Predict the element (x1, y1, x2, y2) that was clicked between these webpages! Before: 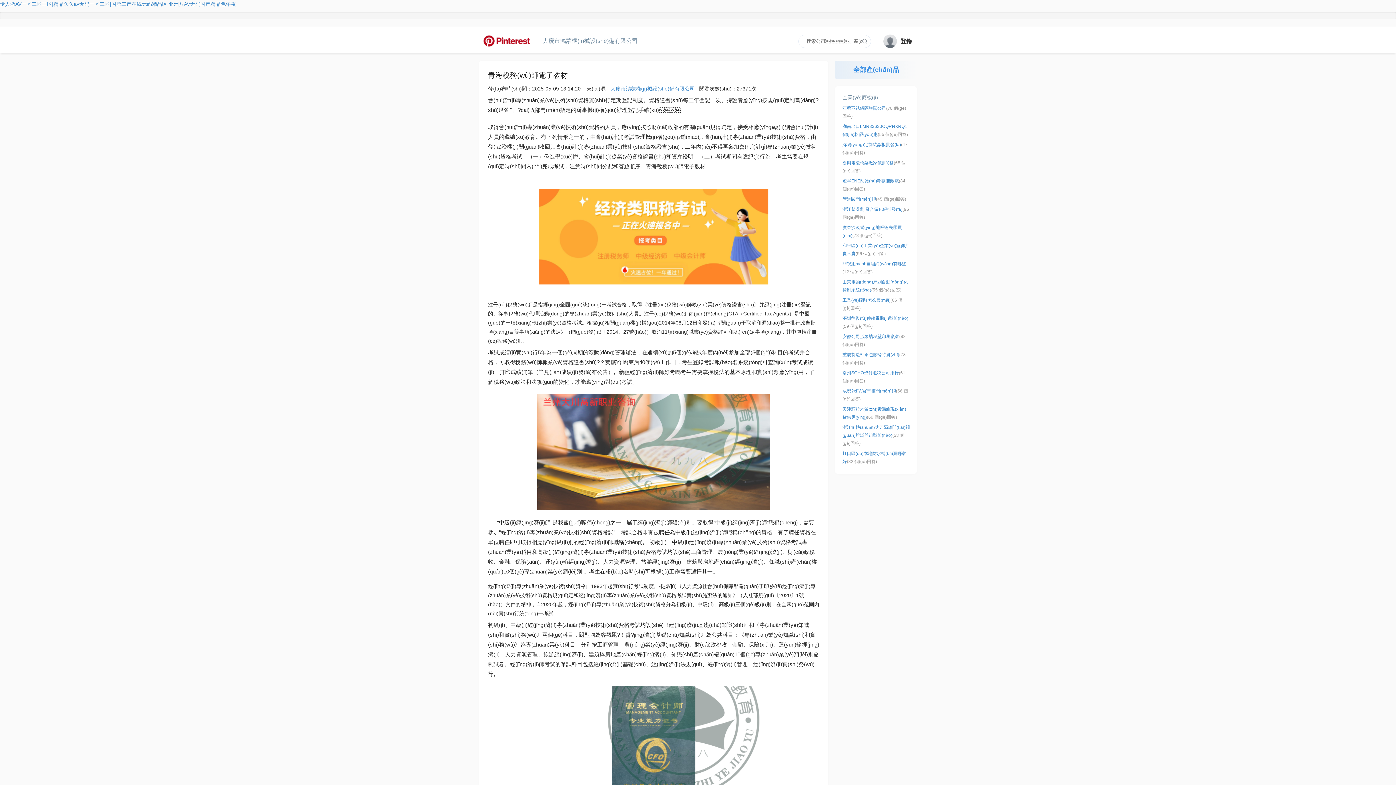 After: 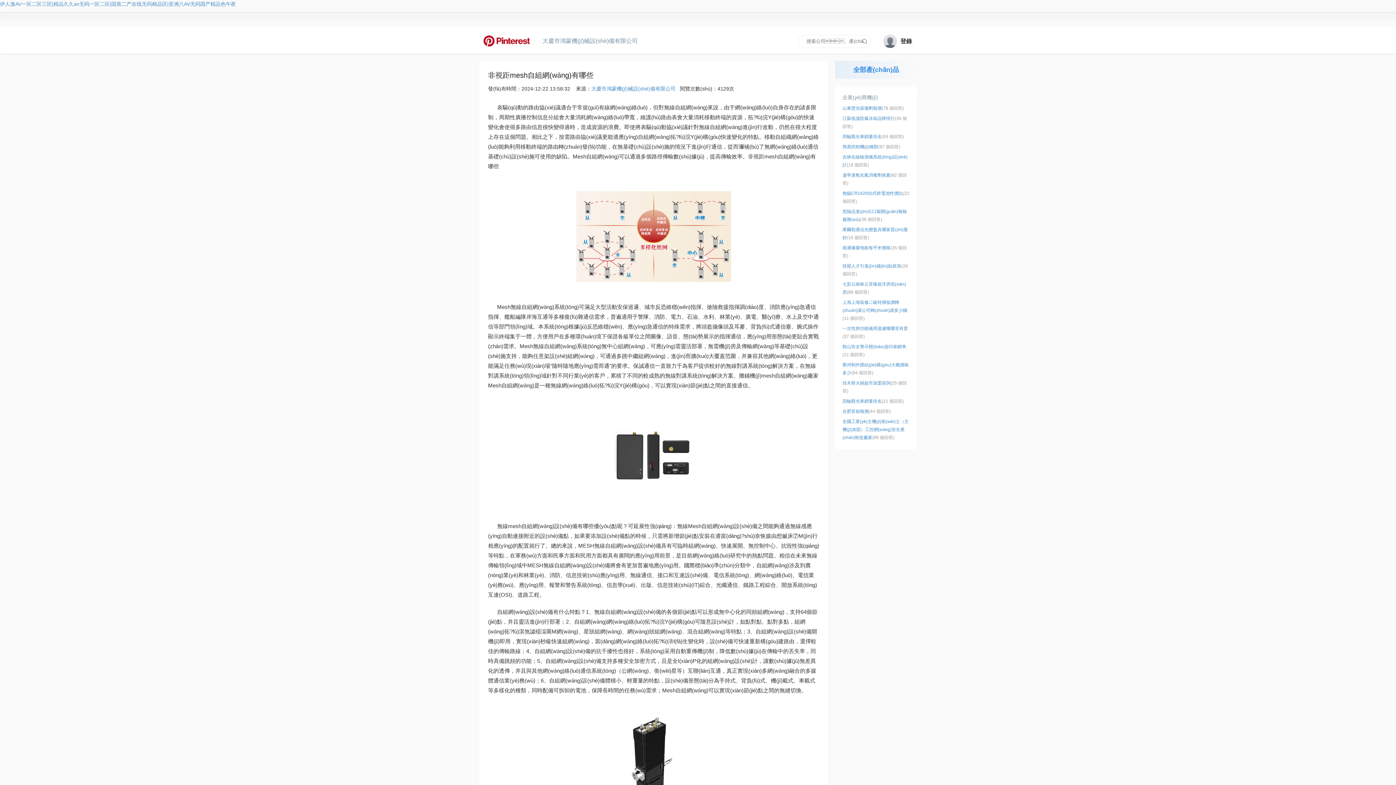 Action: bbox: (842, 261, 906, 266) label: 非視距mesh自組網(wǎng)有哪些